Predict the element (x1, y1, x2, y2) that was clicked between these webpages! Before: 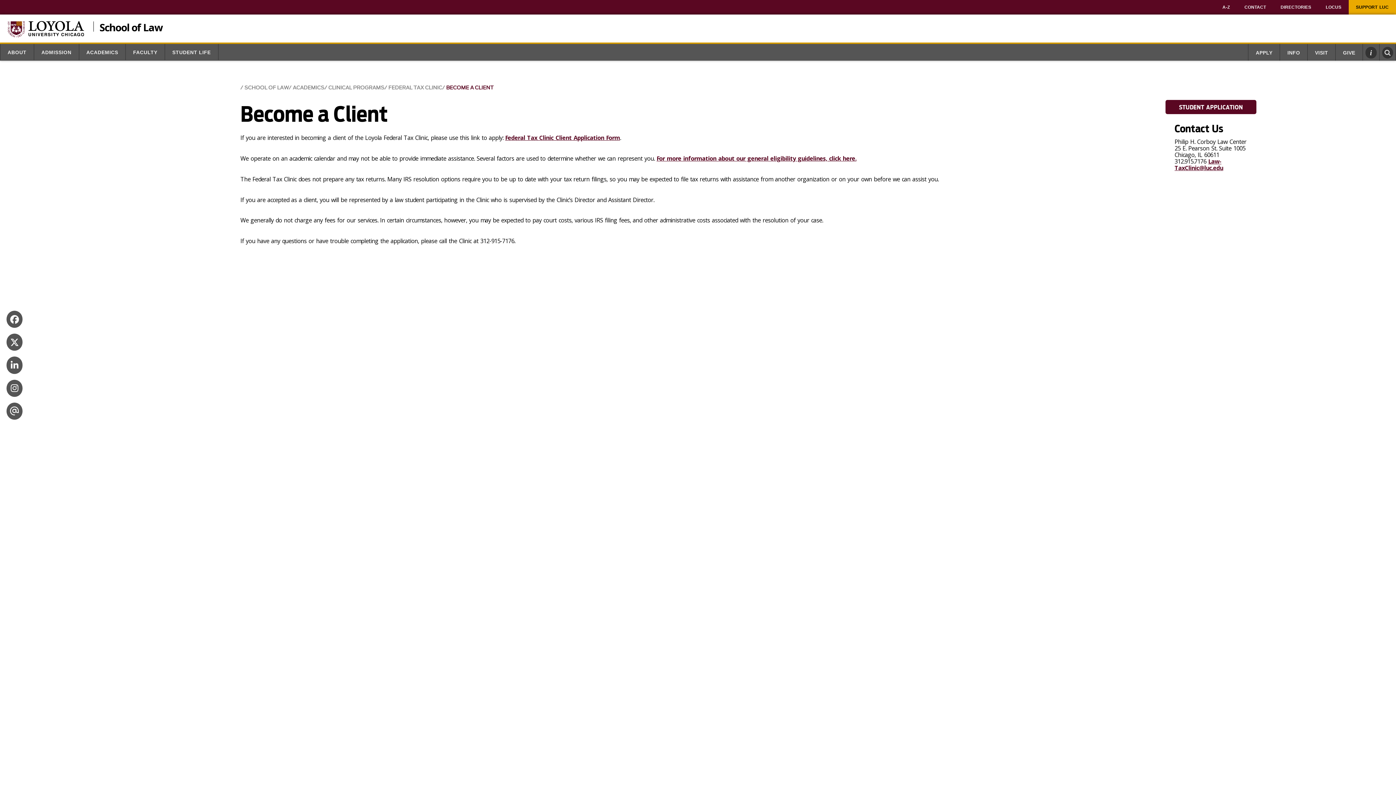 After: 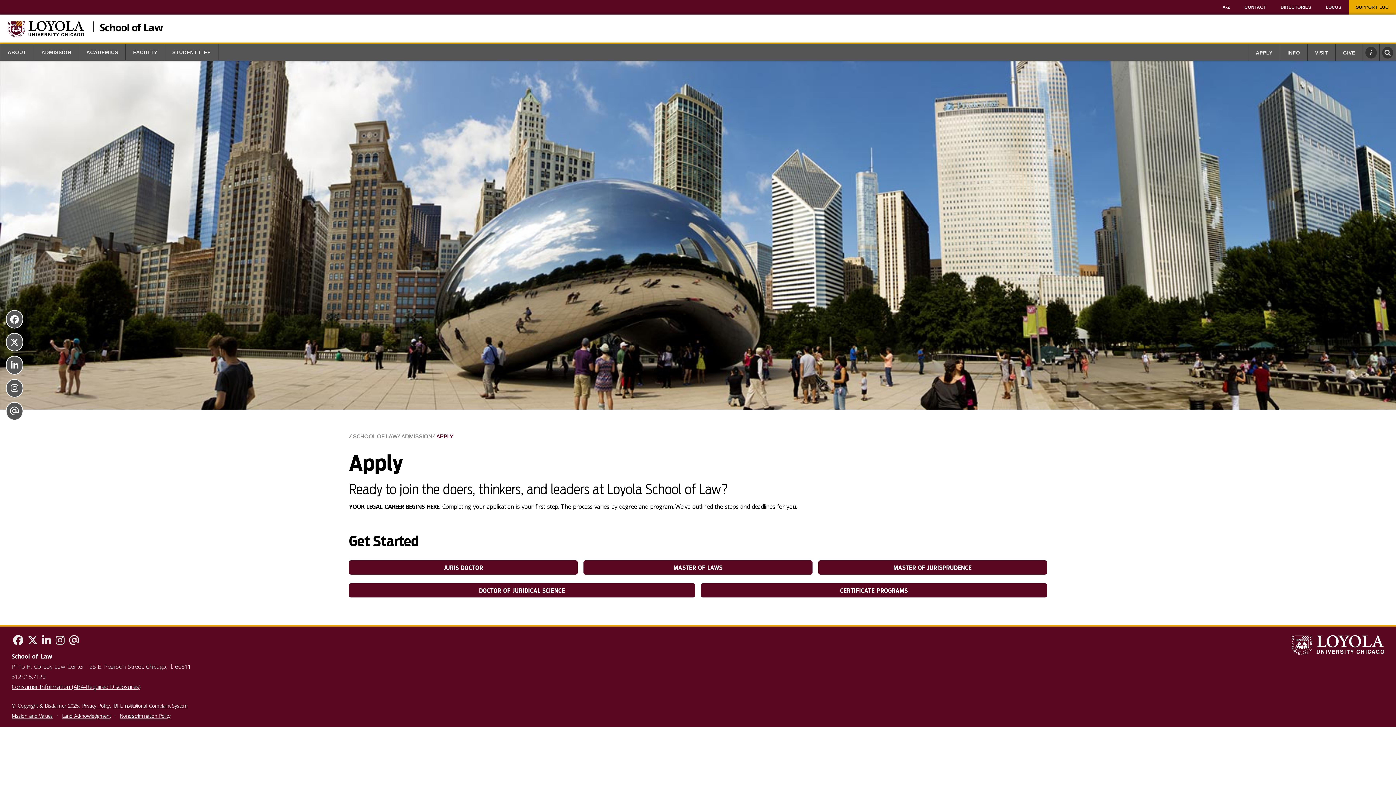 Action: bbox: (1248, 44, 1280, 60) label: APPLY